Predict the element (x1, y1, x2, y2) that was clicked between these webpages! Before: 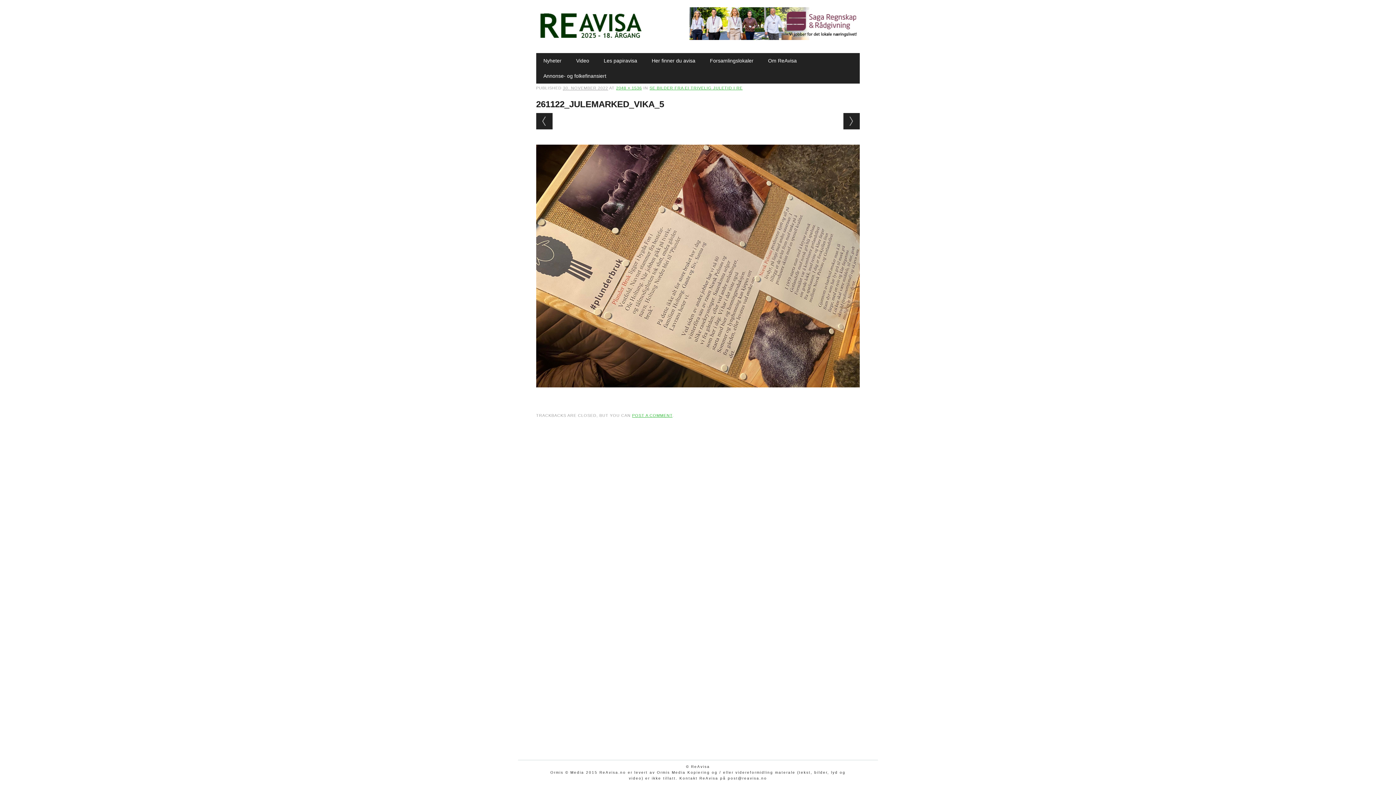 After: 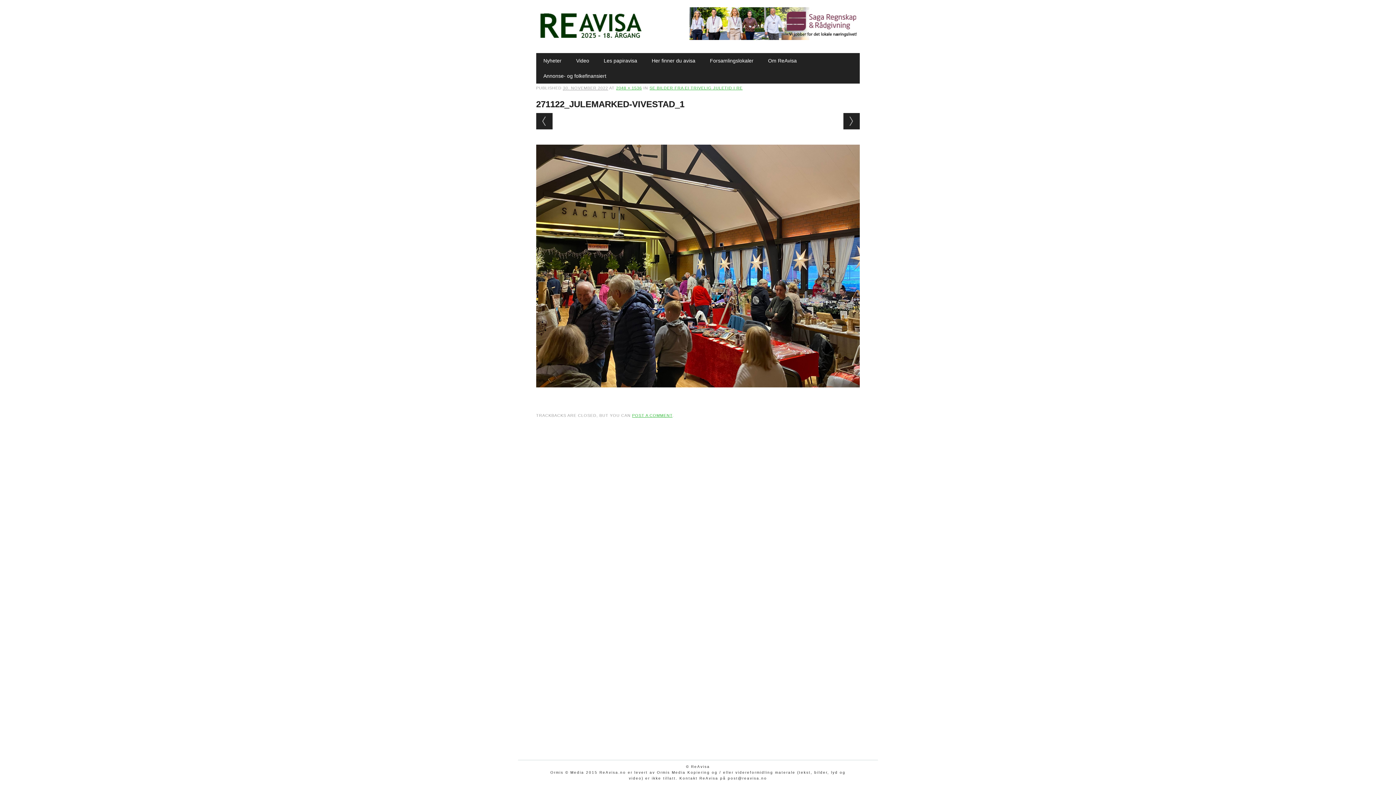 Action: bbox: (843, 113, 860, 129) label: Next →